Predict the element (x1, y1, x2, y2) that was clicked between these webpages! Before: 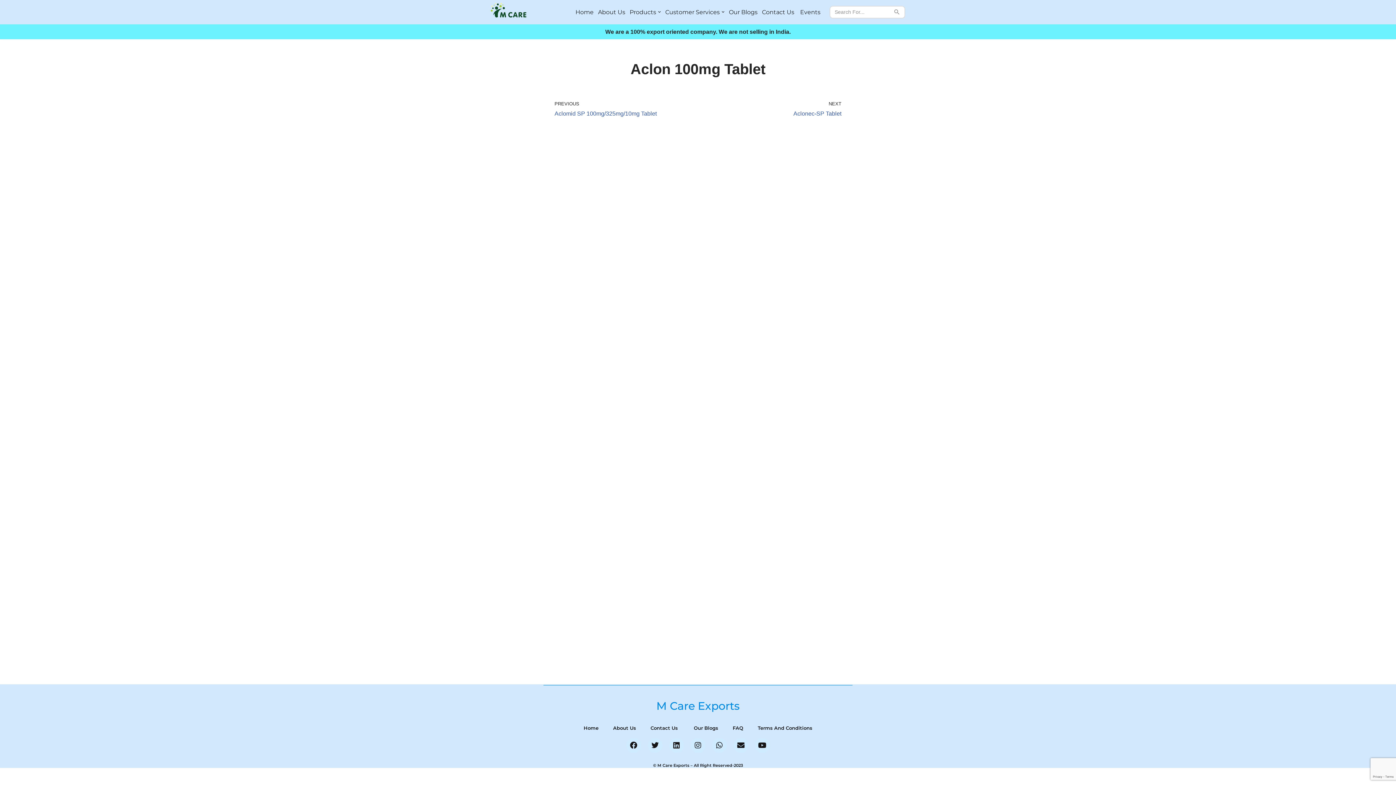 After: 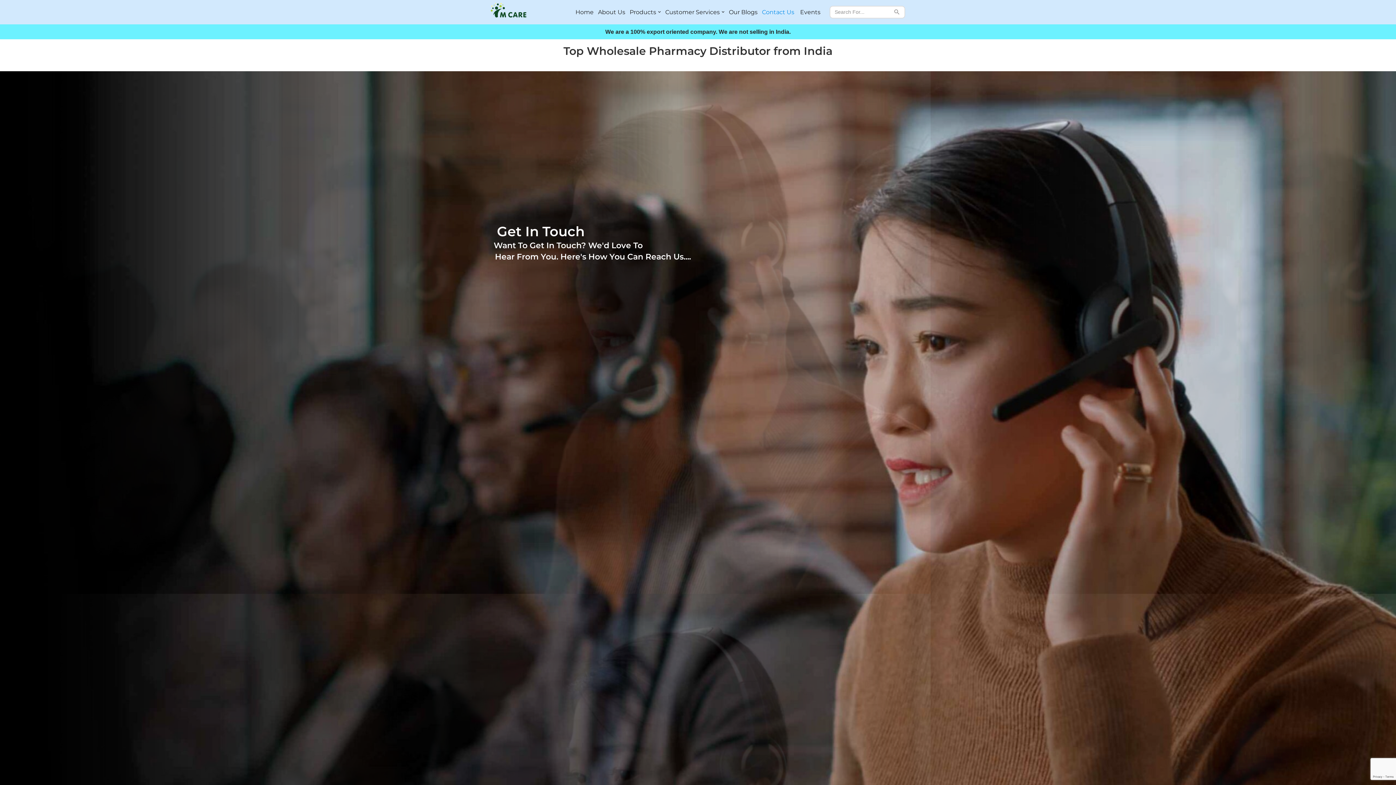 Action: label: Contact Us  bbox: (643, 720, 686, 736)